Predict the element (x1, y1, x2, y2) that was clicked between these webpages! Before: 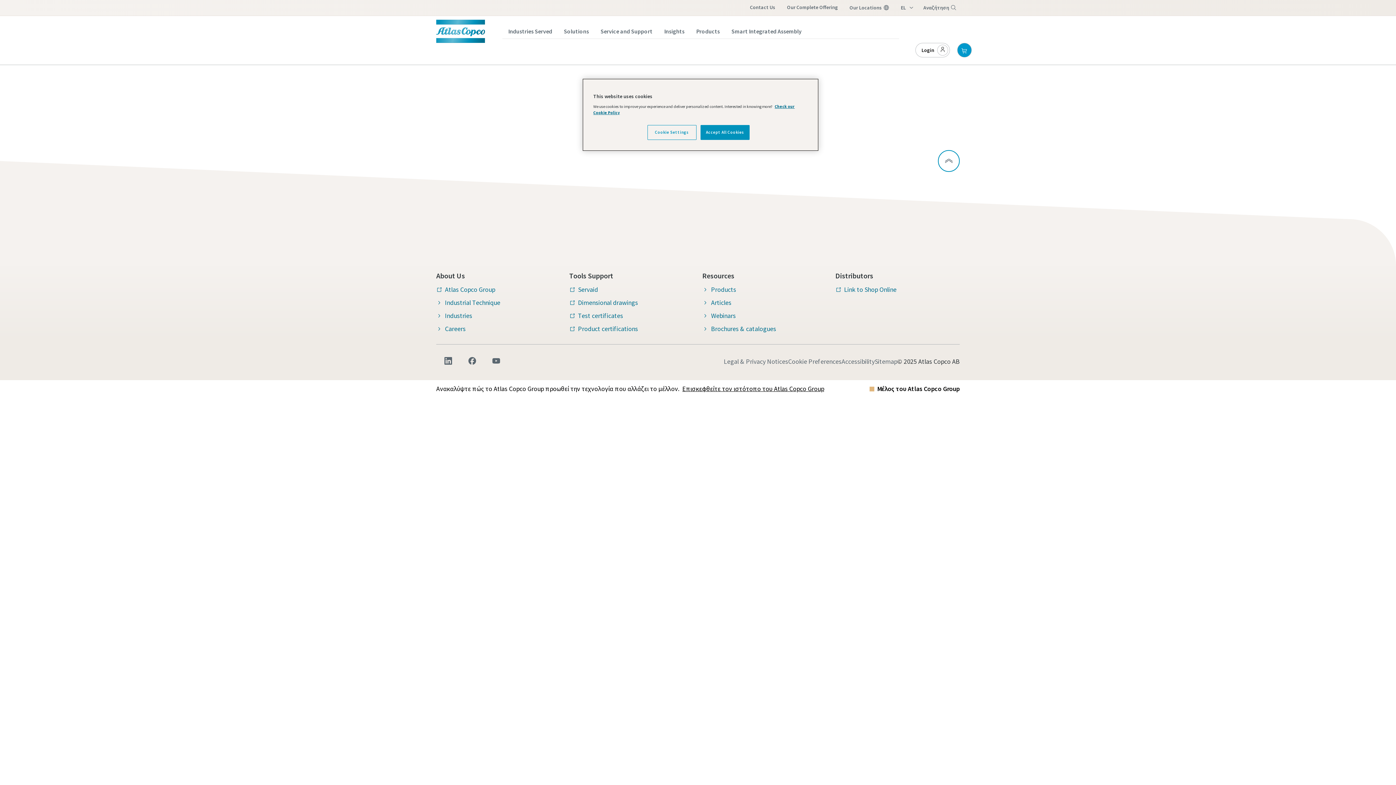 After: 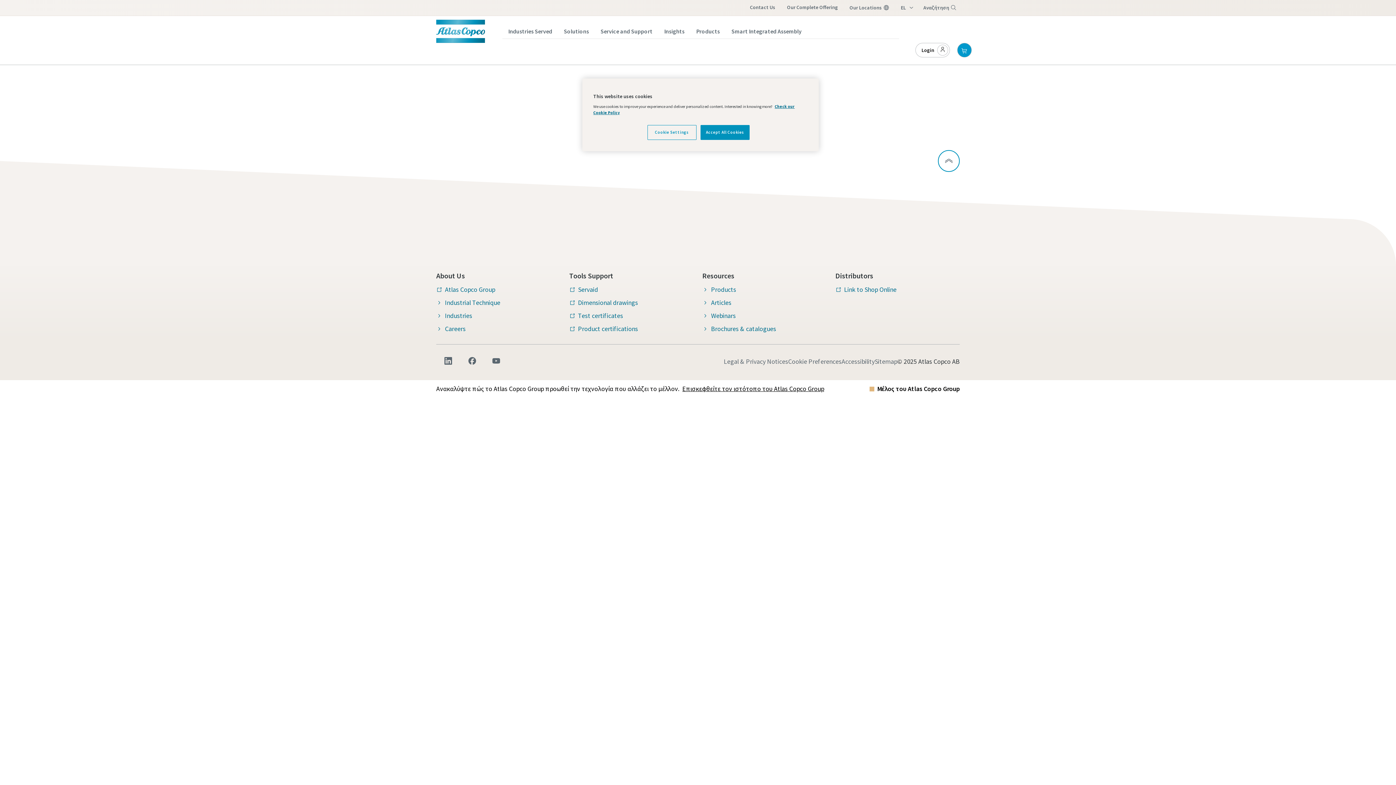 Action: label: Dimensional drawings bbox: (569, 296, 638, 309)